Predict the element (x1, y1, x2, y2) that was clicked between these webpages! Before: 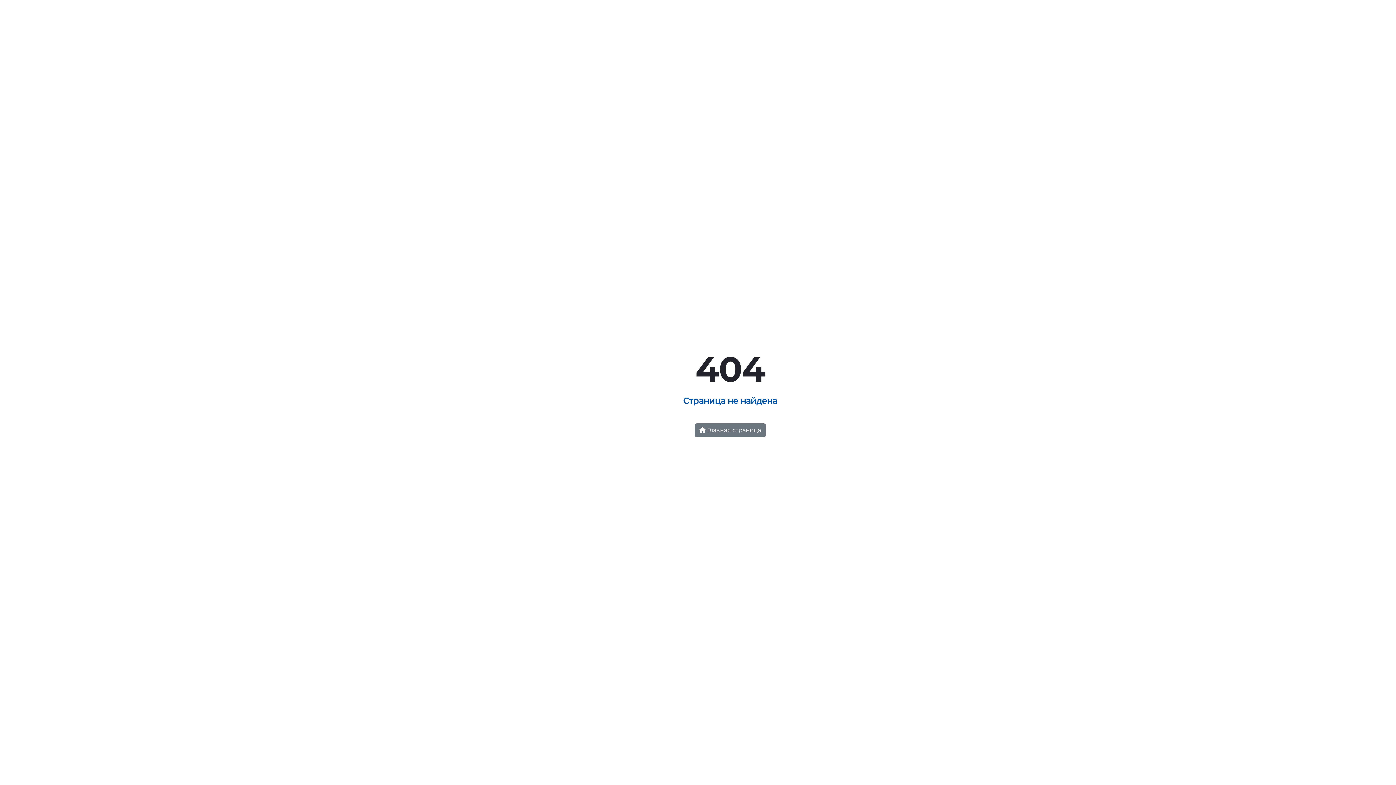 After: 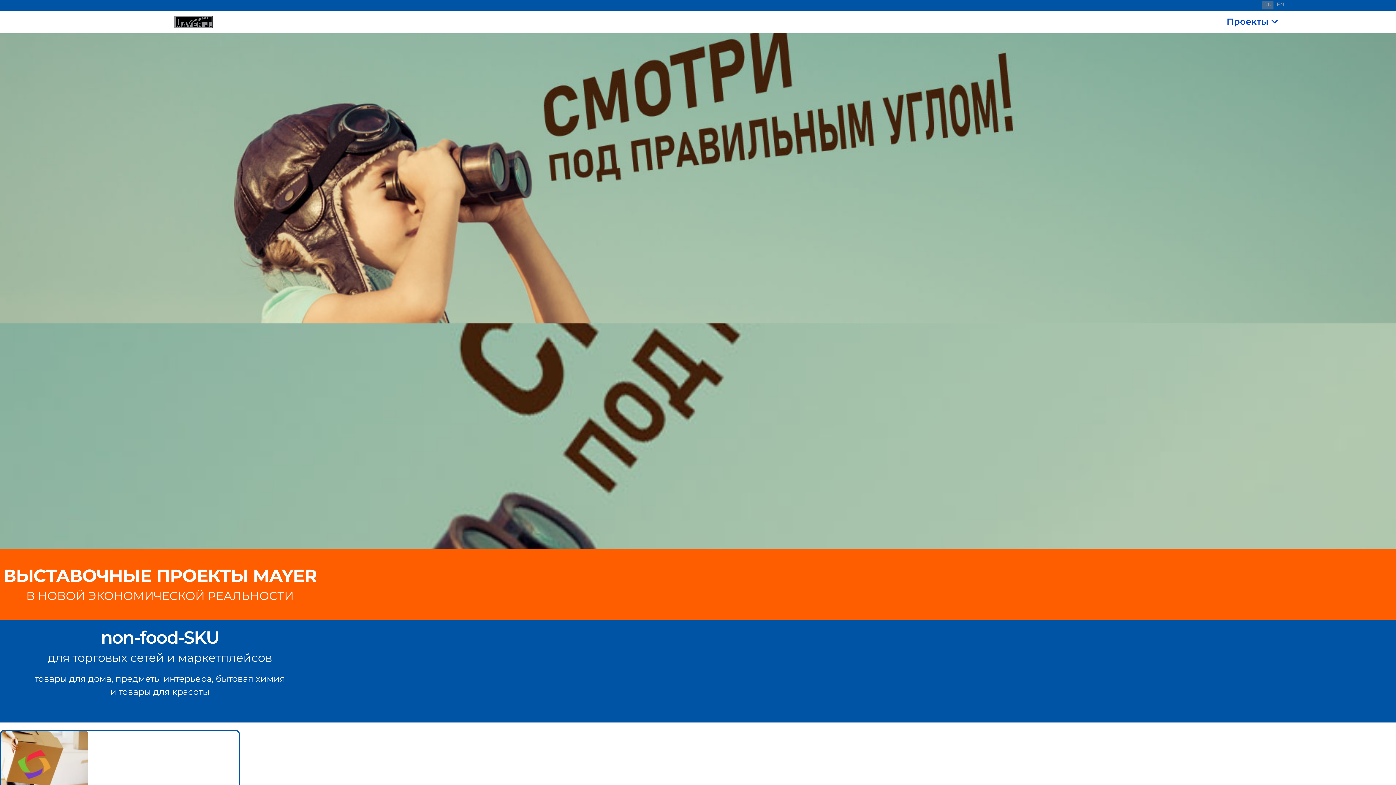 Action: label:  Главная страница bbox: (694, 423, 766, 437)